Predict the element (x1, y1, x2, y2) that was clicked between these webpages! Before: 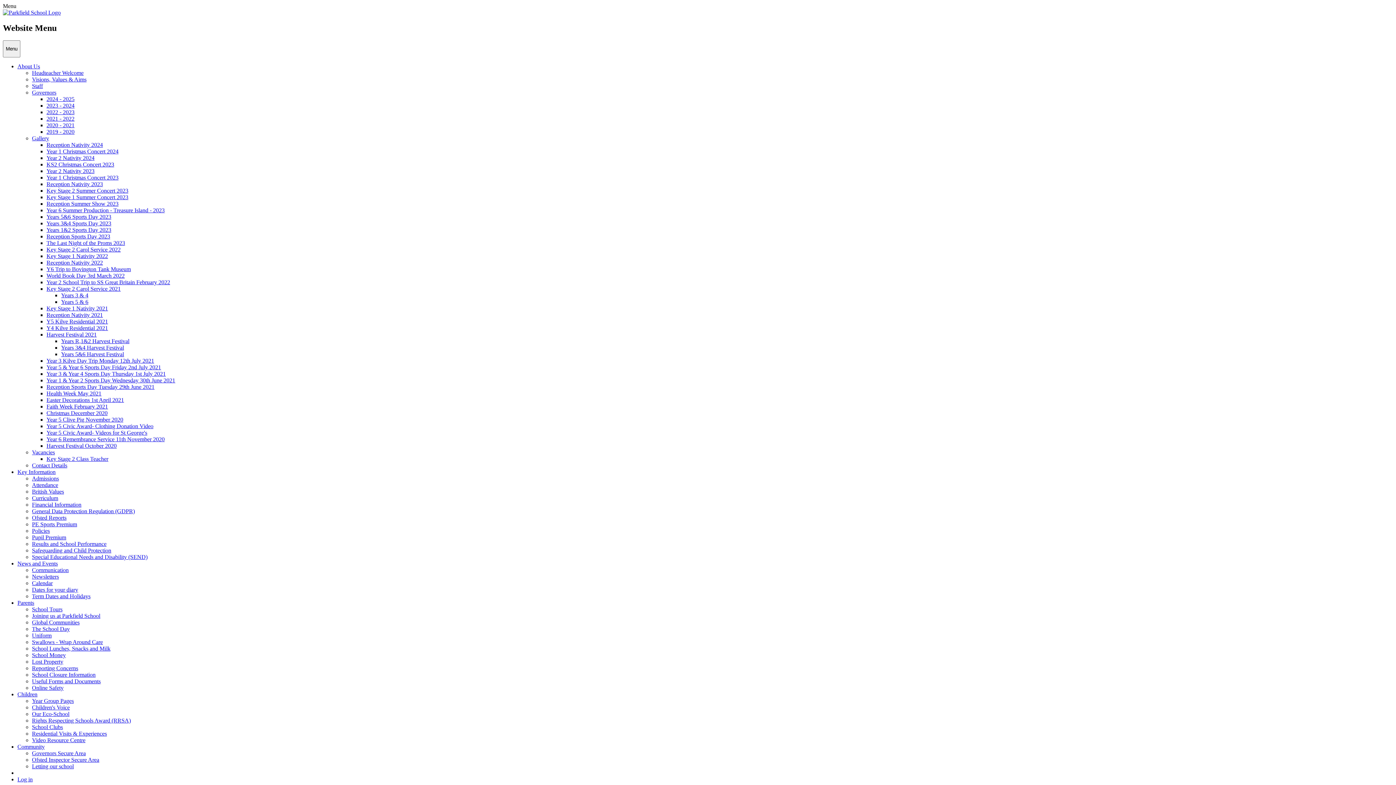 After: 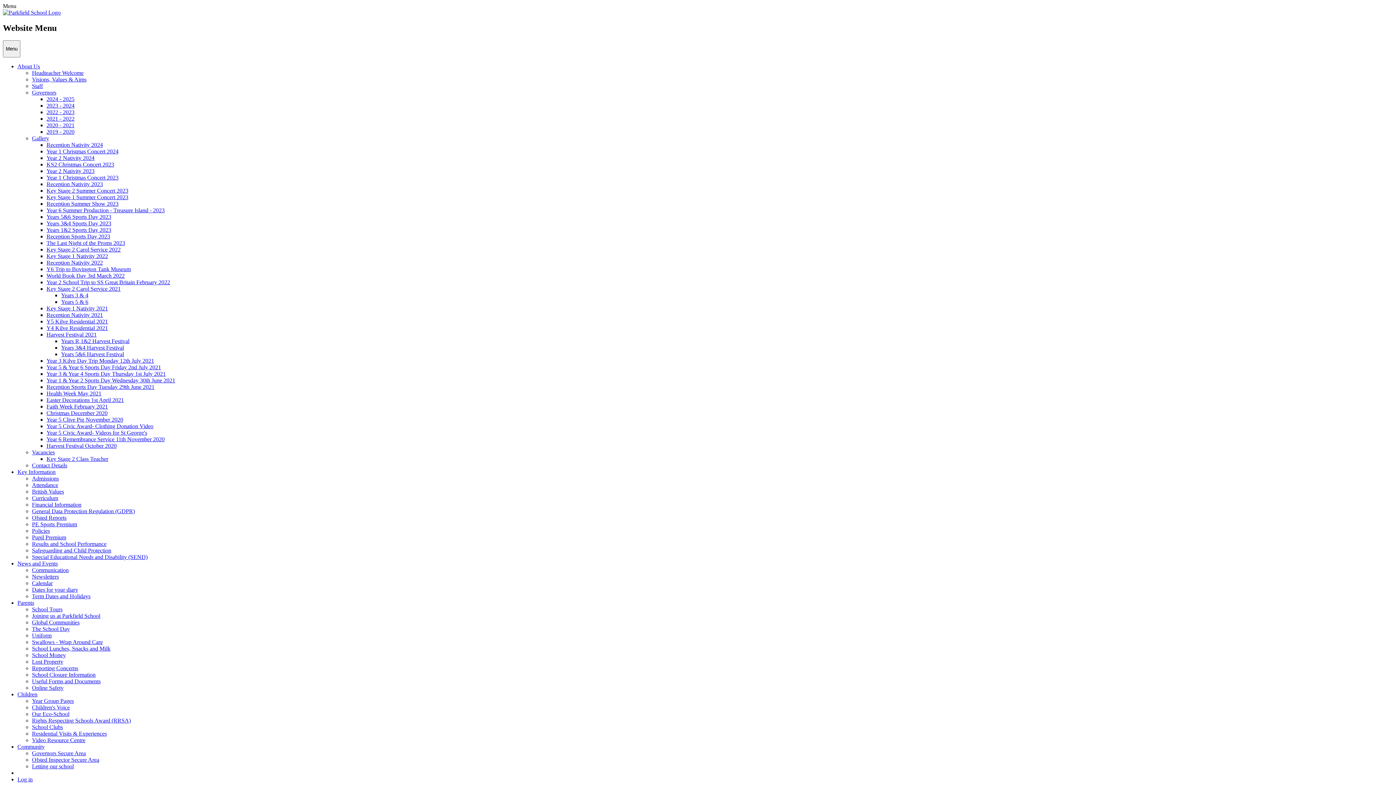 Action: bbox: (32, 698, 73, 704) label: Year Group Pages